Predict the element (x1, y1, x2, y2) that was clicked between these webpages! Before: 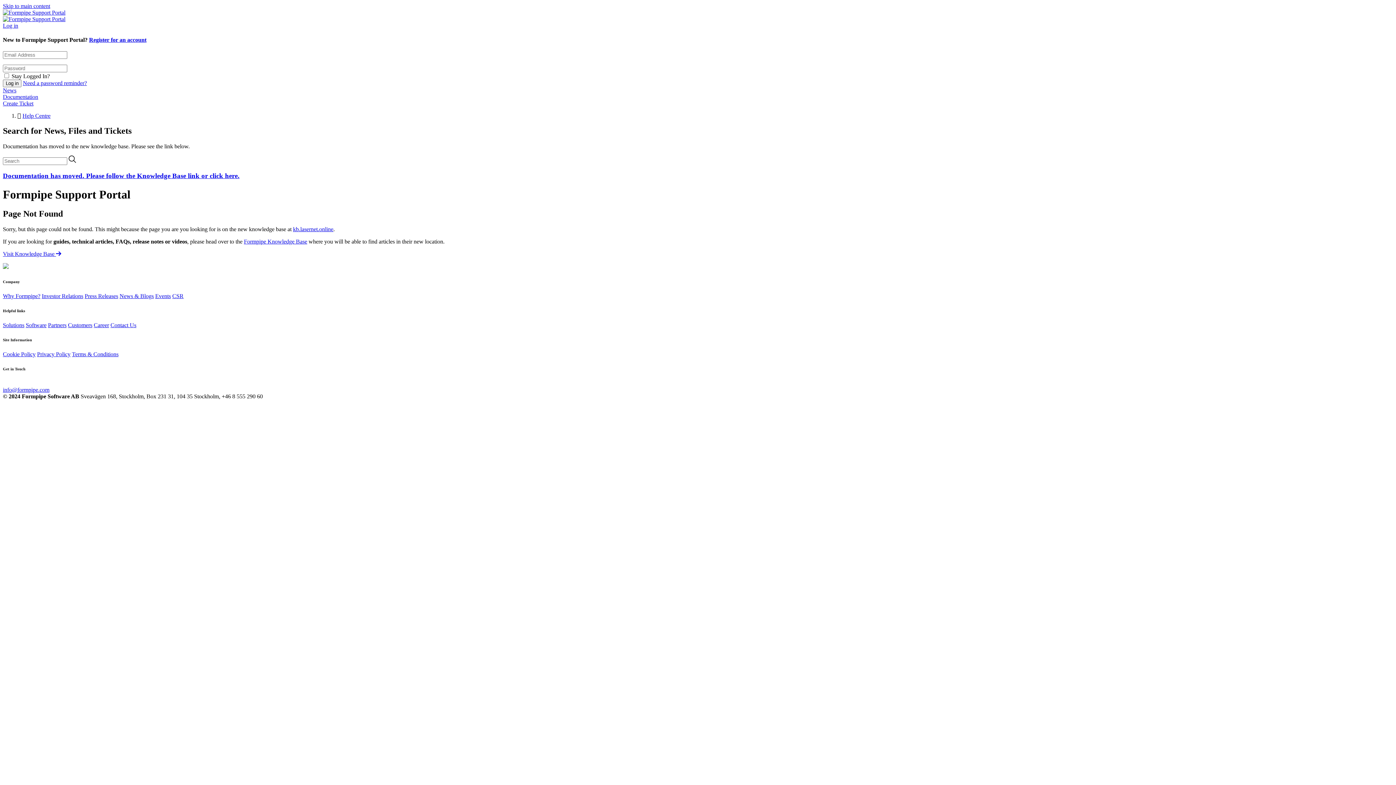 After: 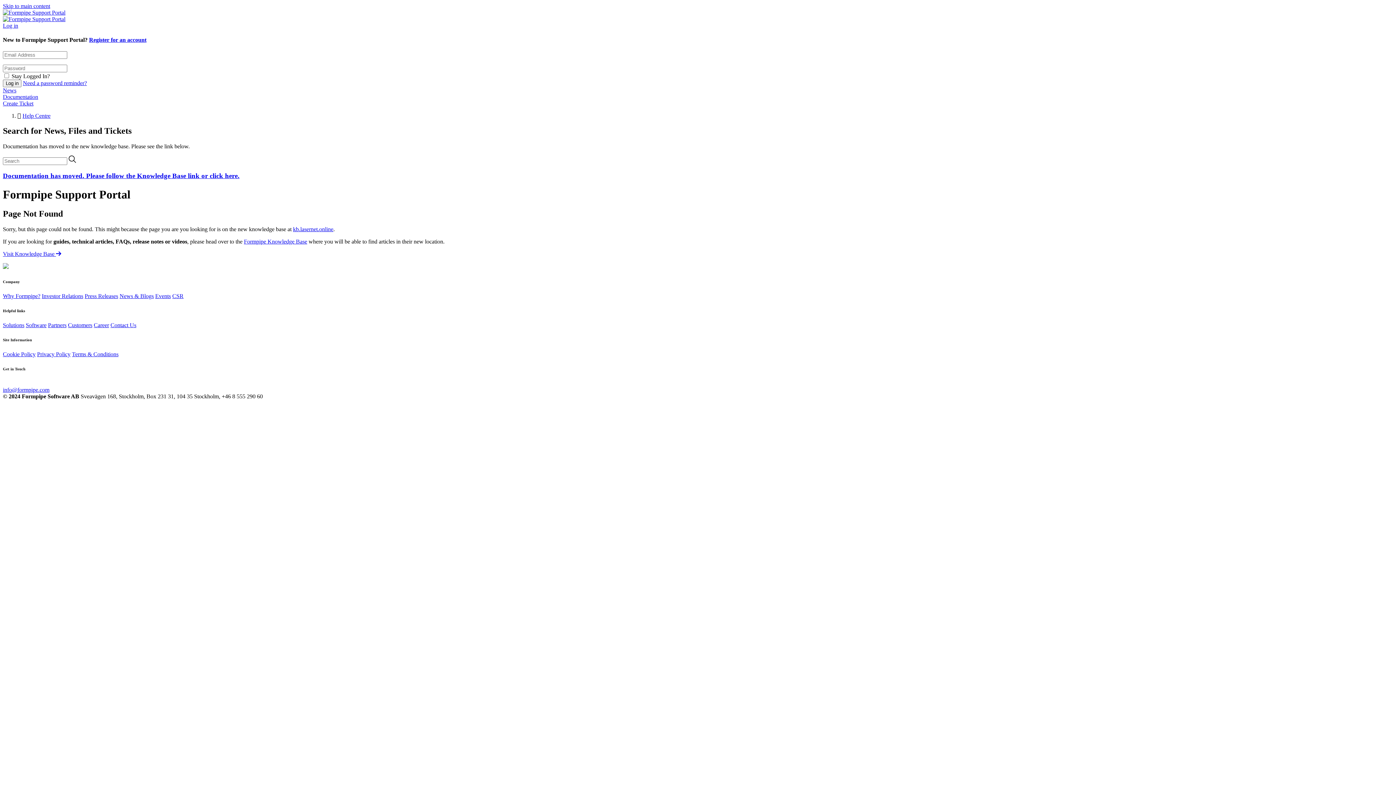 Action: bbox: (172, 293, 183, 299) label: CSR